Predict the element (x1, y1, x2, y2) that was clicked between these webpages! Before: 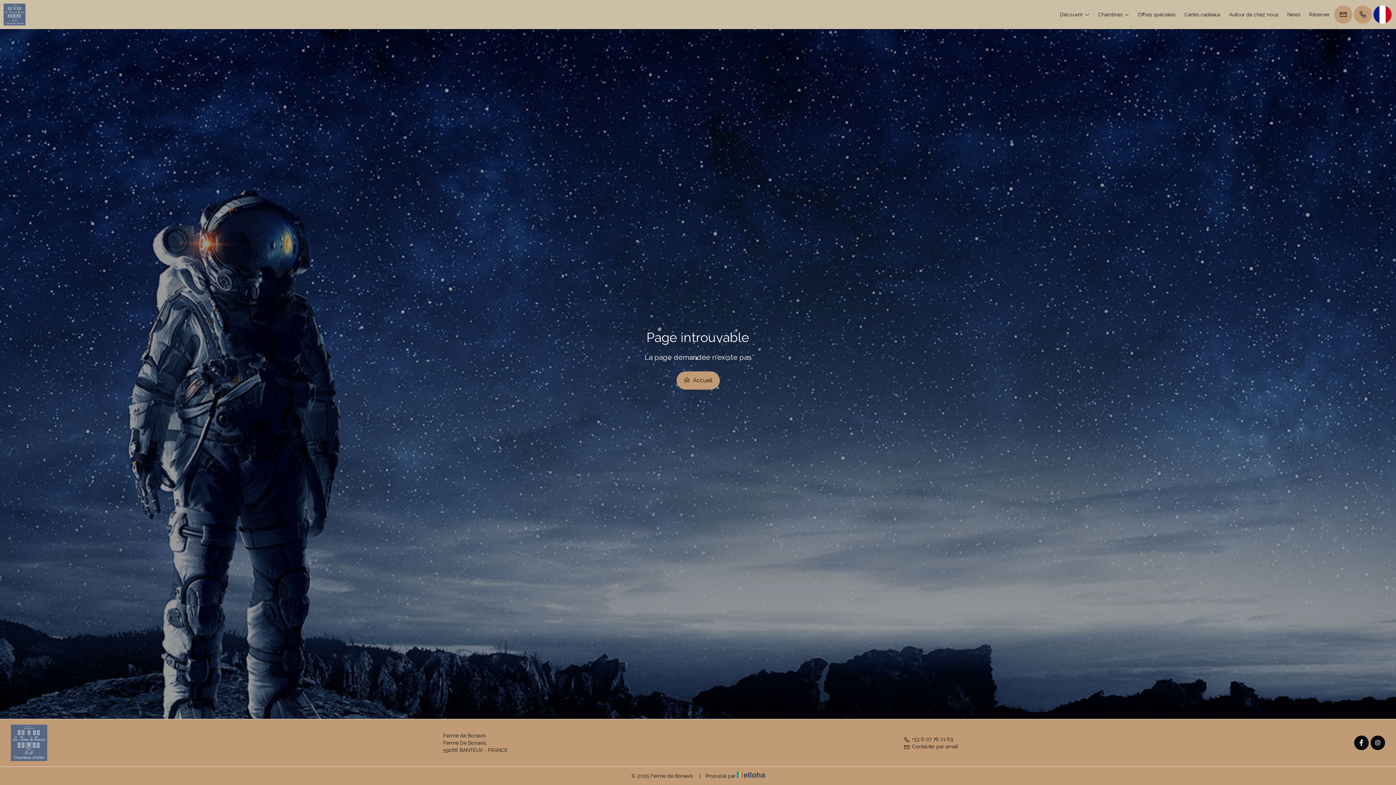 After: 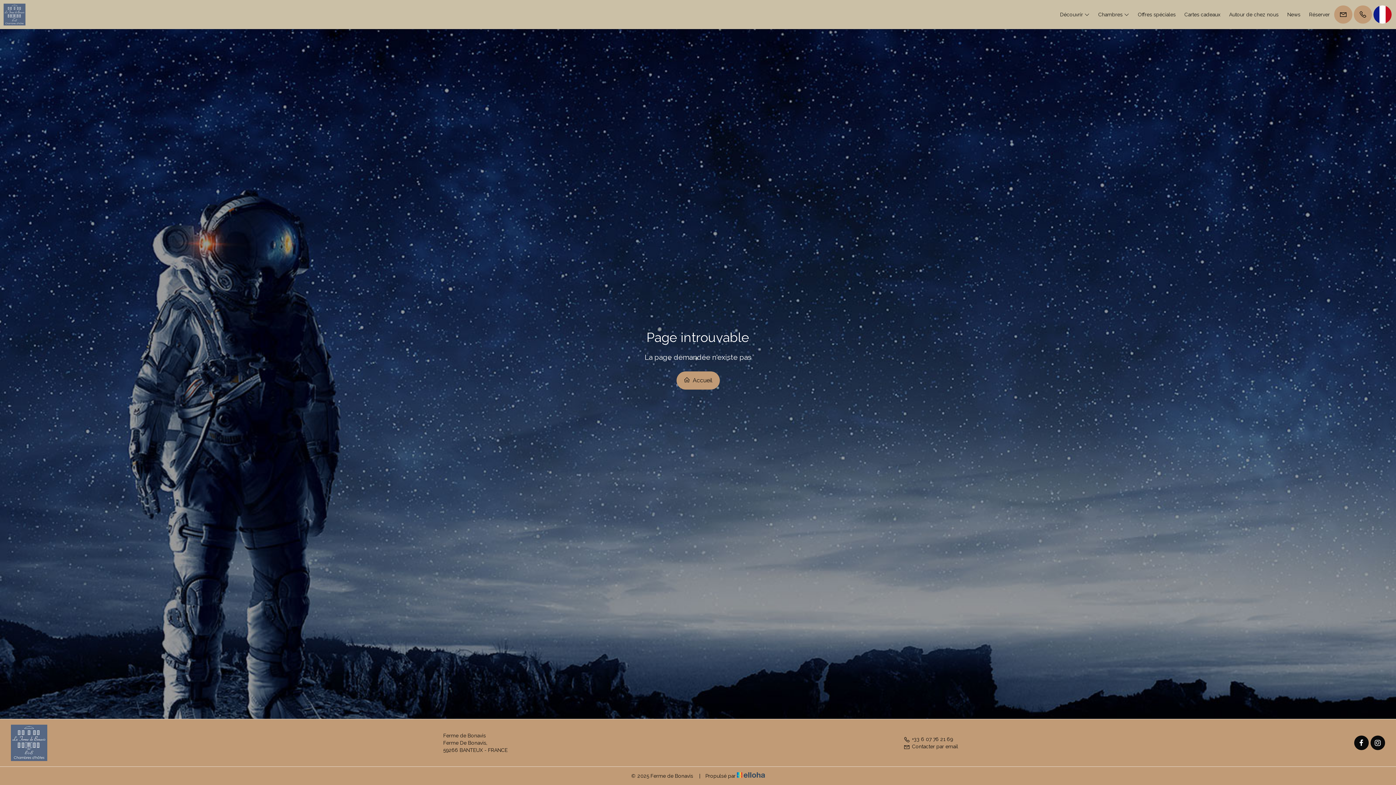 Action: bbox: (1370, 736, 1385, 750)